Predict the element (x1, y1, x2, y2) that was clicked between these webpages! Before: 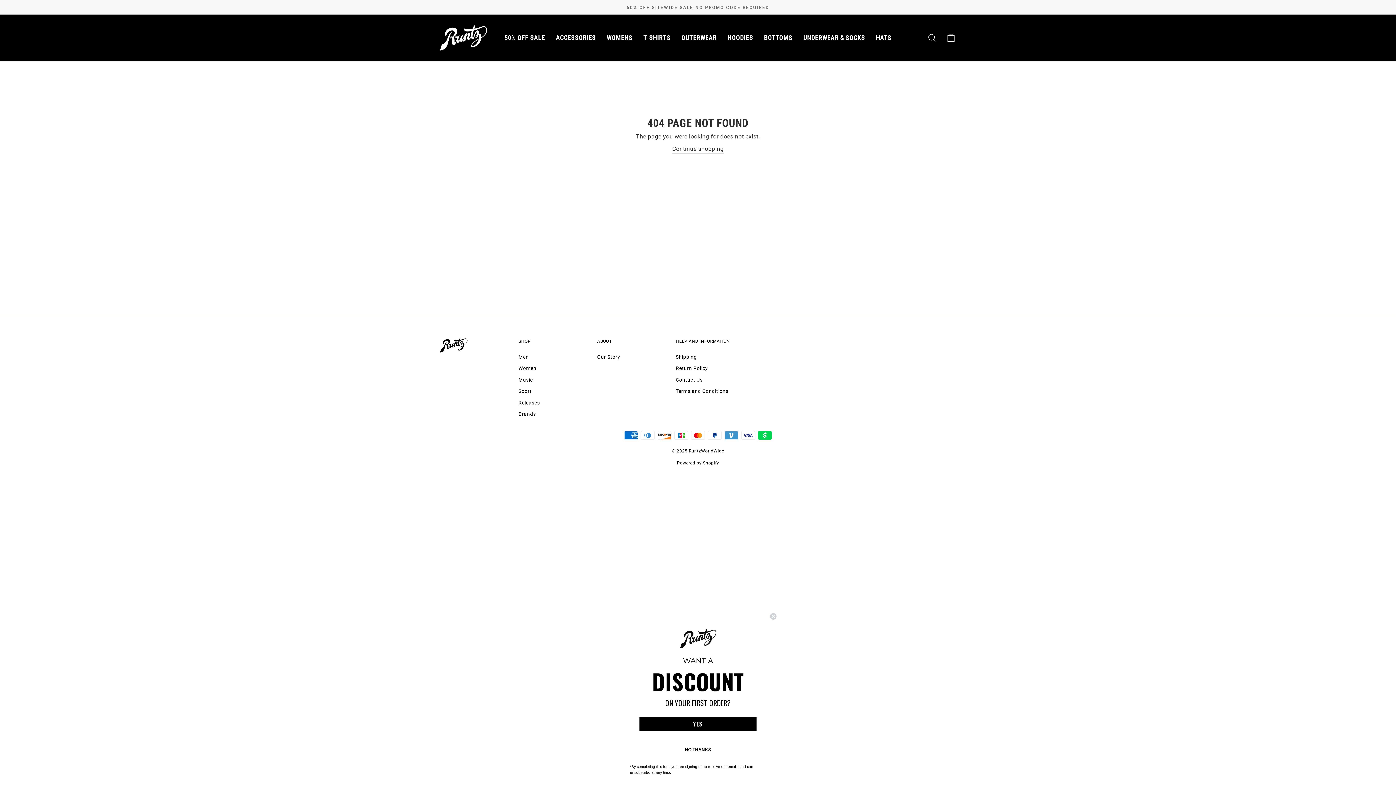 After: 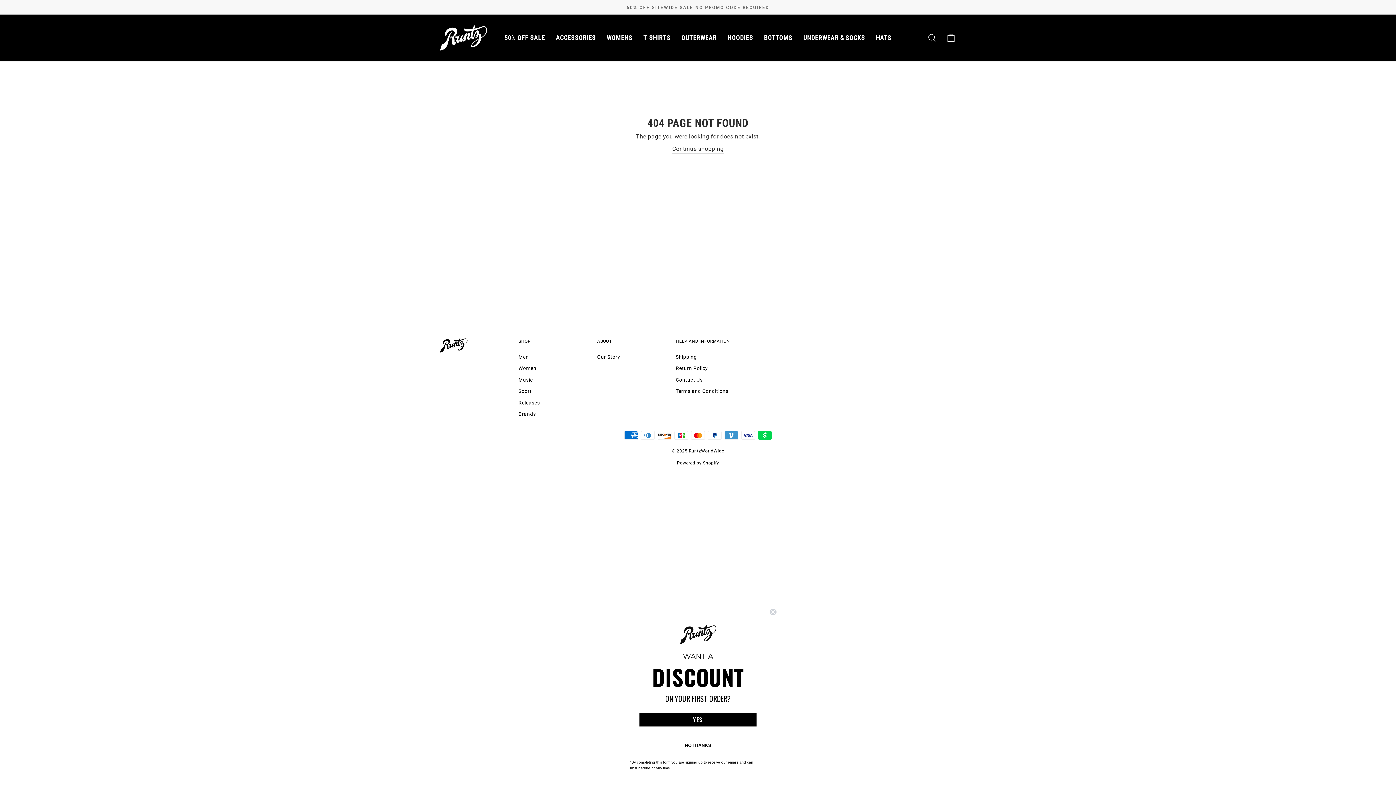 Action: bbox: (518, 386, 531, 396) label: Sport